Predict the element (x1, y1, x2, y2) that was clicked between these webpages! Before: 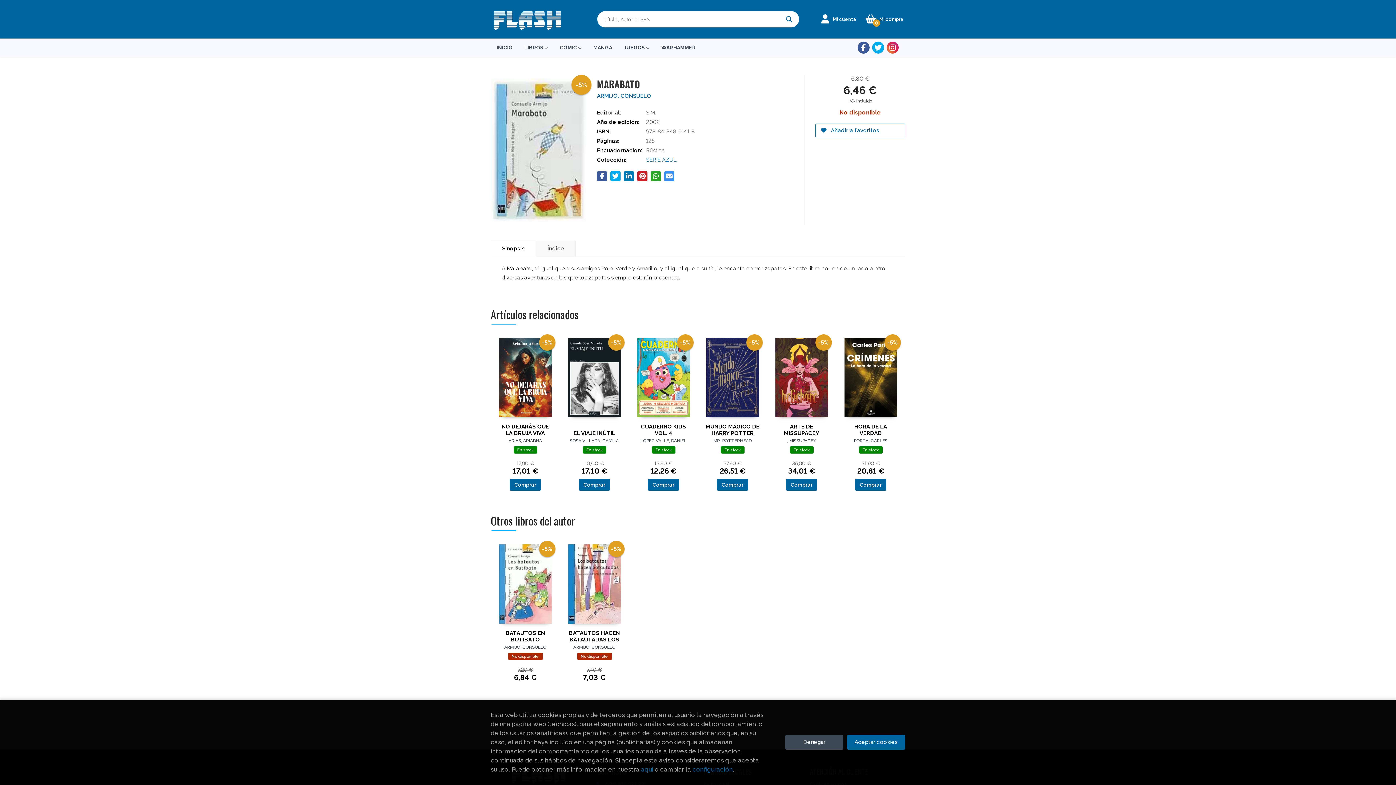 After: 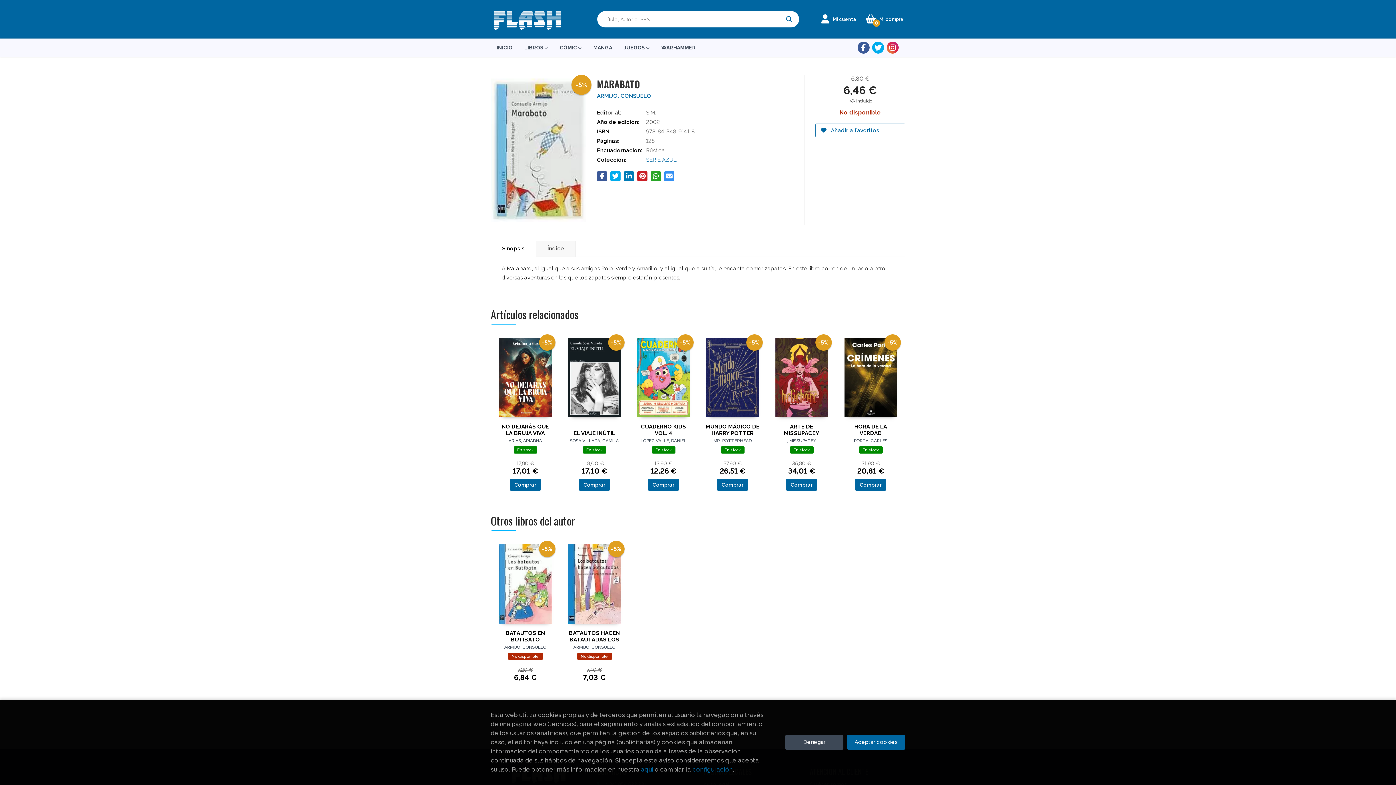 Action: bbox: (857, 41, 869, 53)